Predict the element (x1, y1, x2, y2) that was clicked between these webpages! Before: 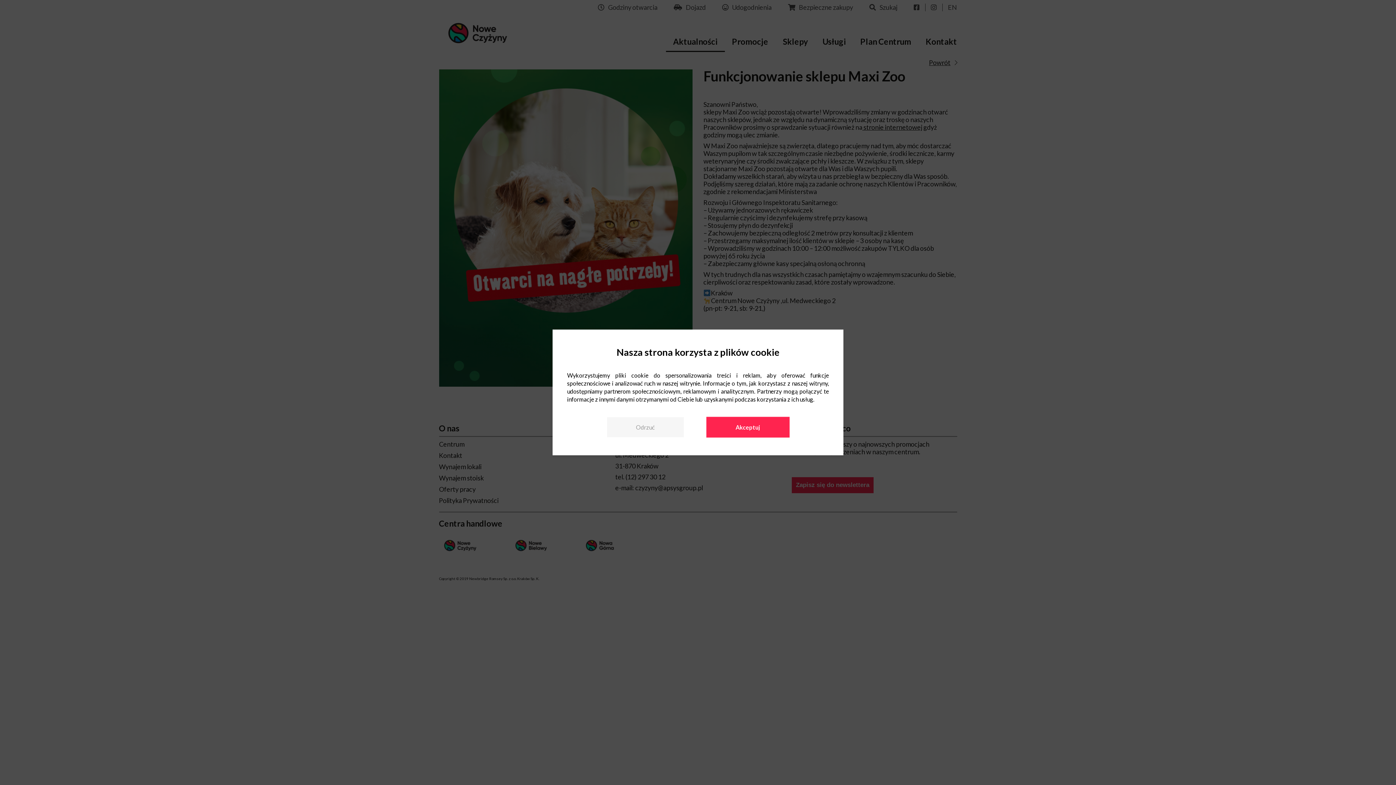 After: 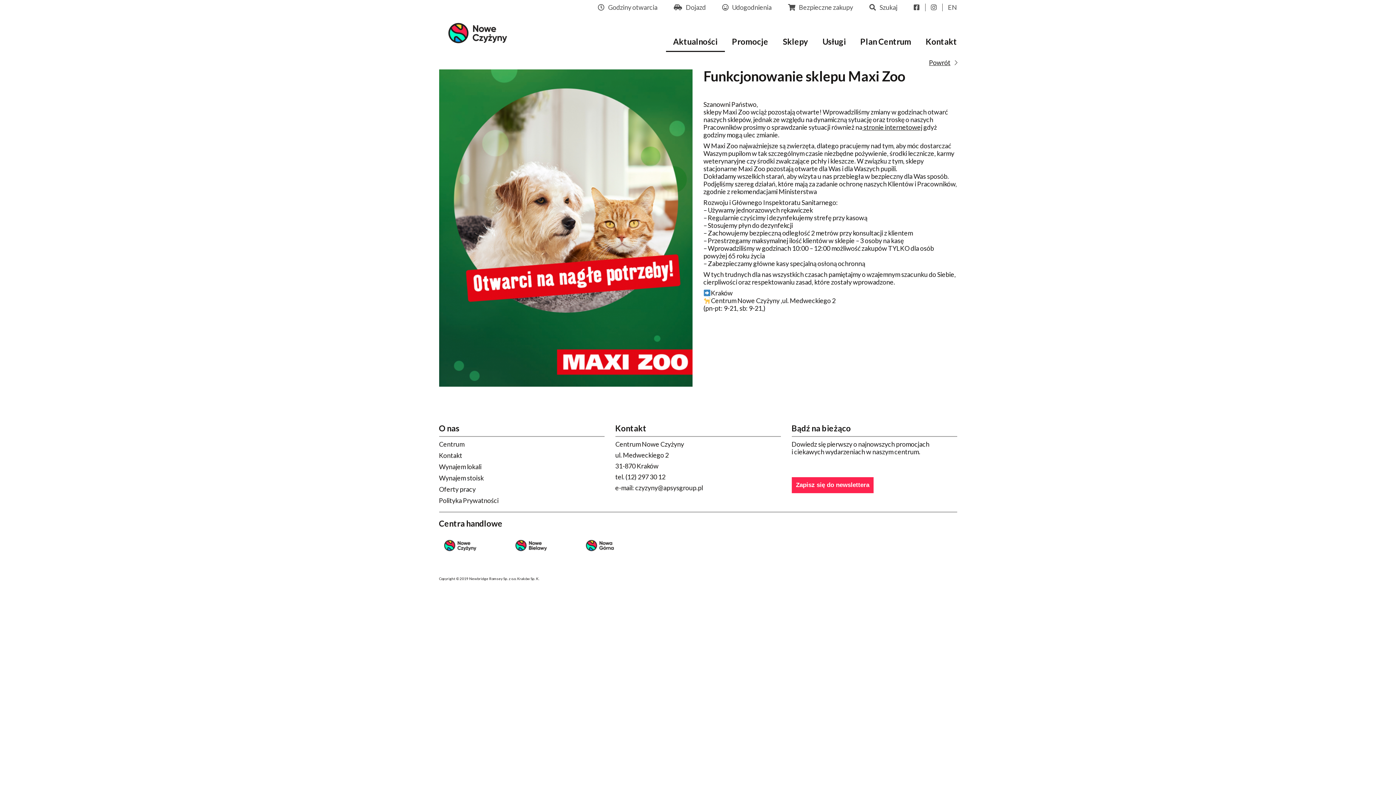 Action: bbox: (706, 417, 789, 437) label: Akceptuj